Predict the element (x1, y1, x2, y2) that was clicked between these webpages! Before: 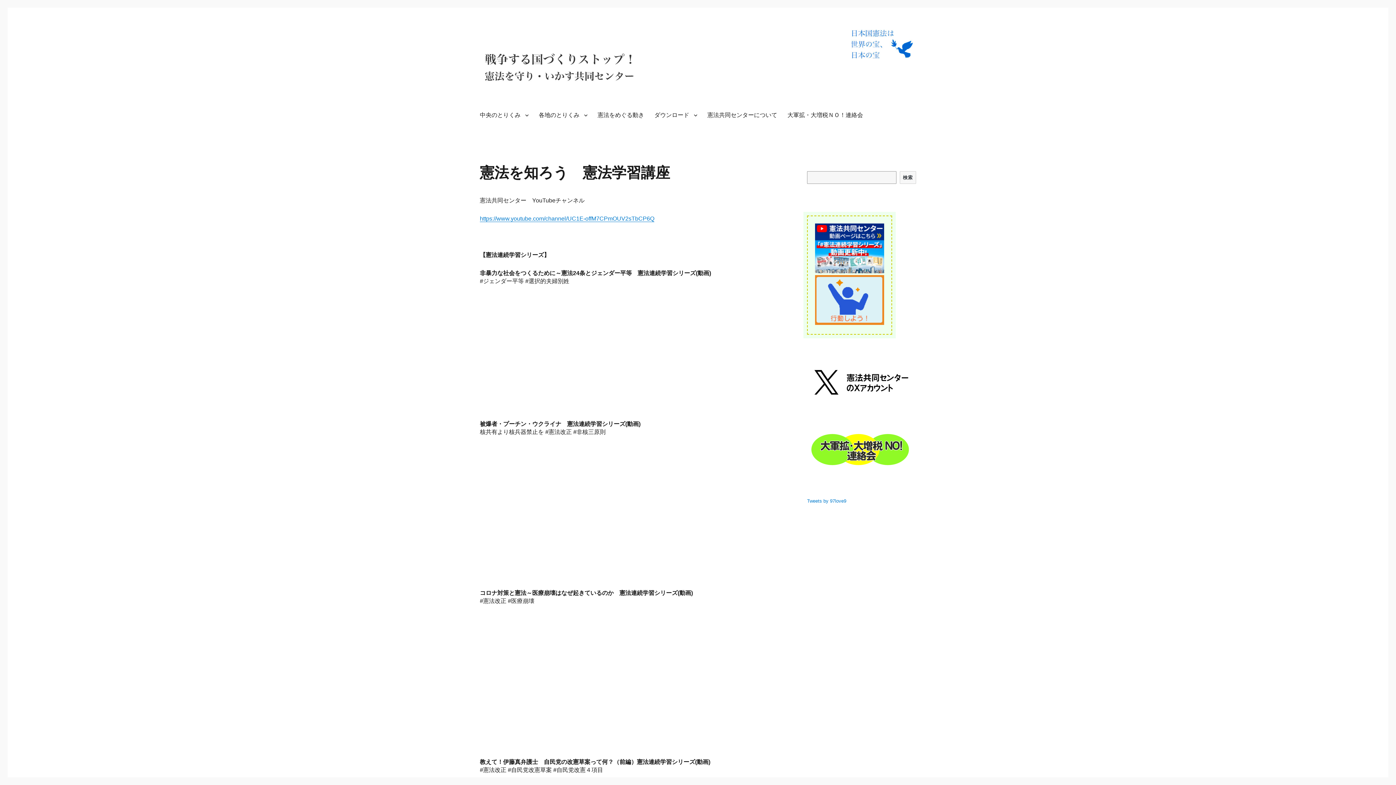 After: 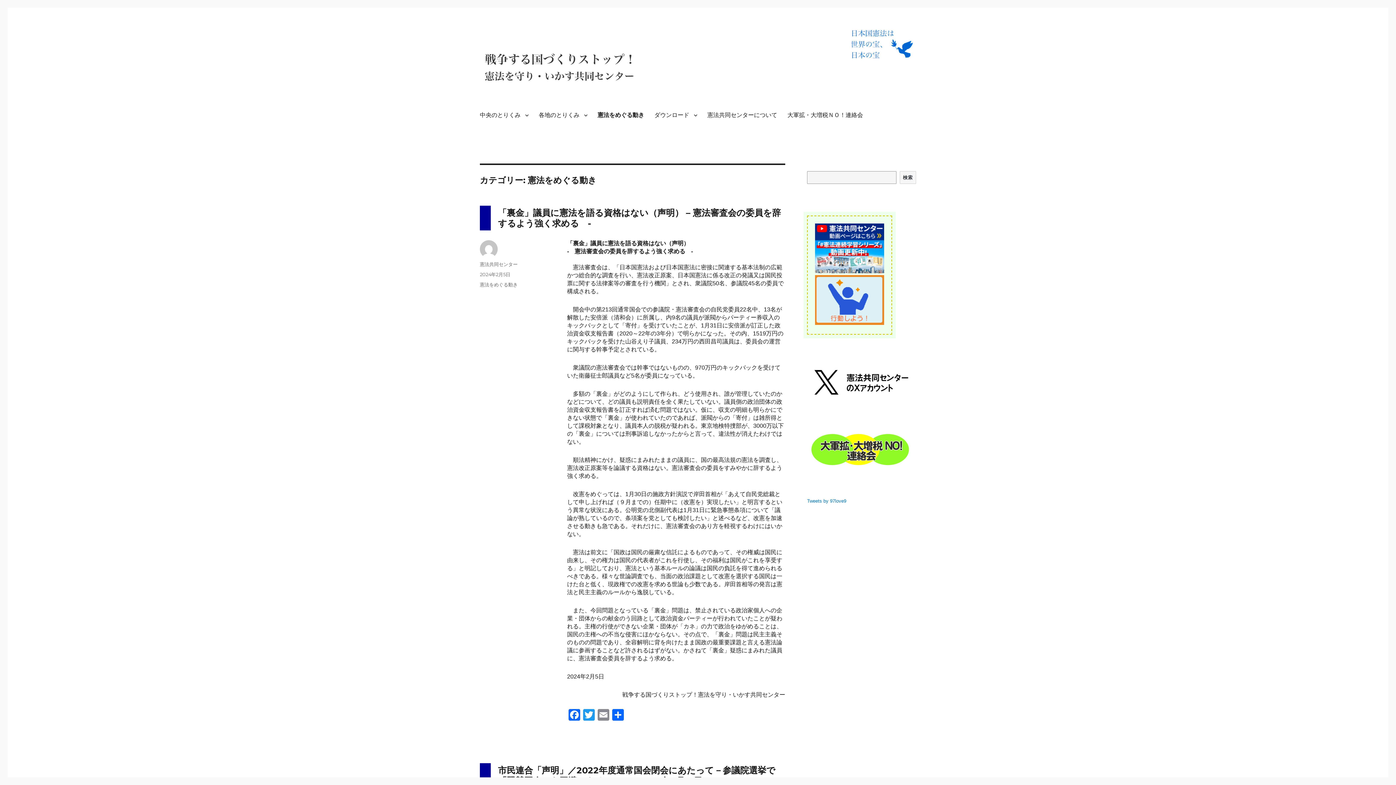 Action: bbox: (592, 107, 649, 122) label: 憲法をめぐる動き